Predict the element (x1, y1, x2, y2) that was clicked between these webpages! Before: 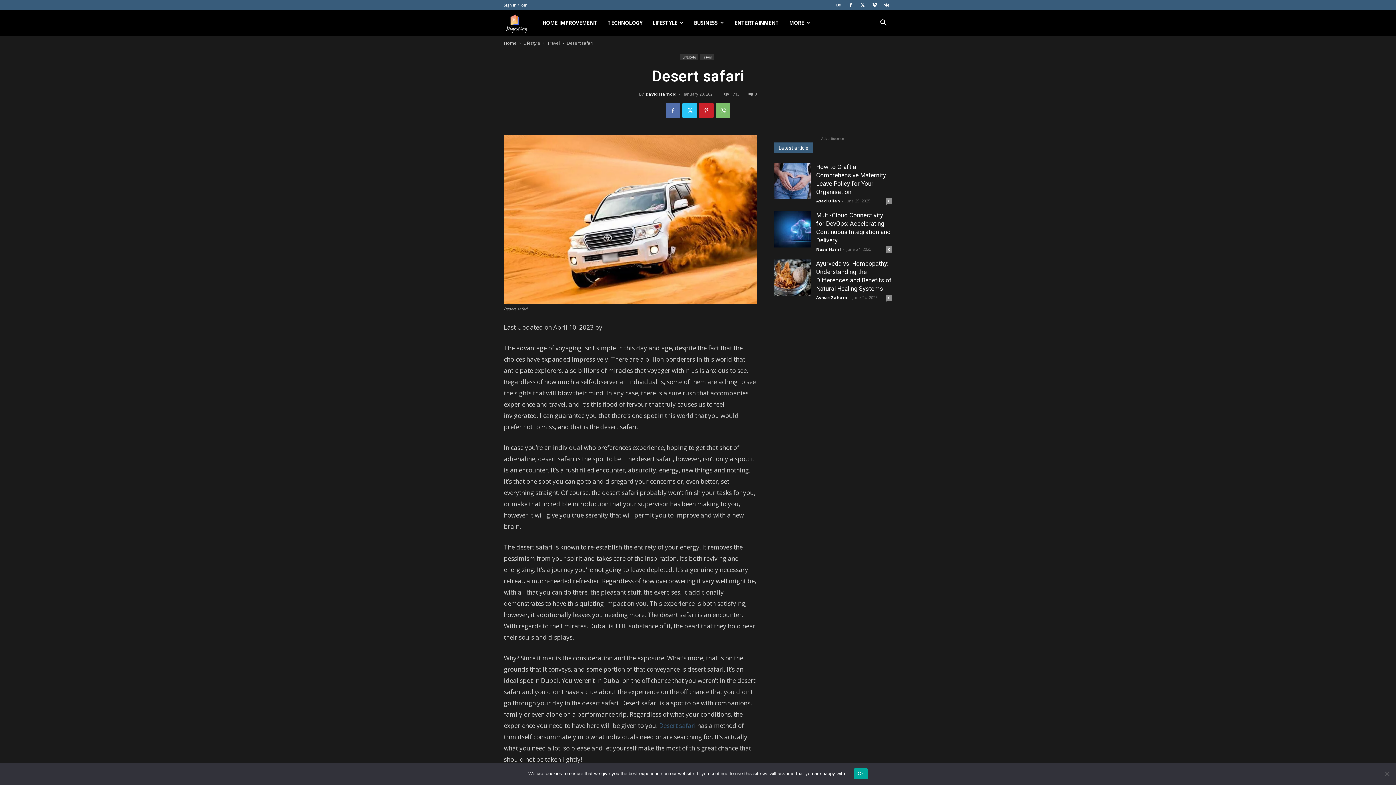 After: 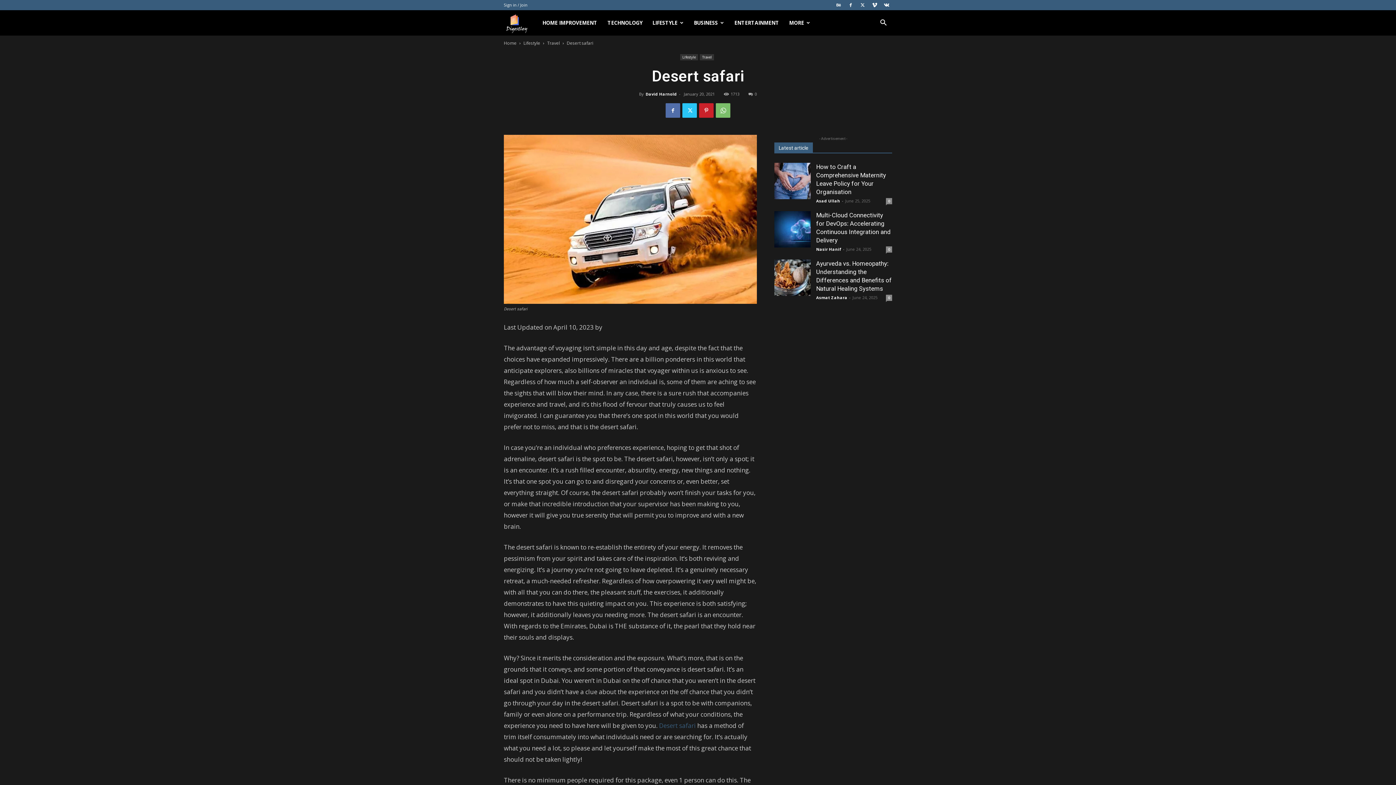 Action: label: Ok bbox: (854, 768, 867, 779)